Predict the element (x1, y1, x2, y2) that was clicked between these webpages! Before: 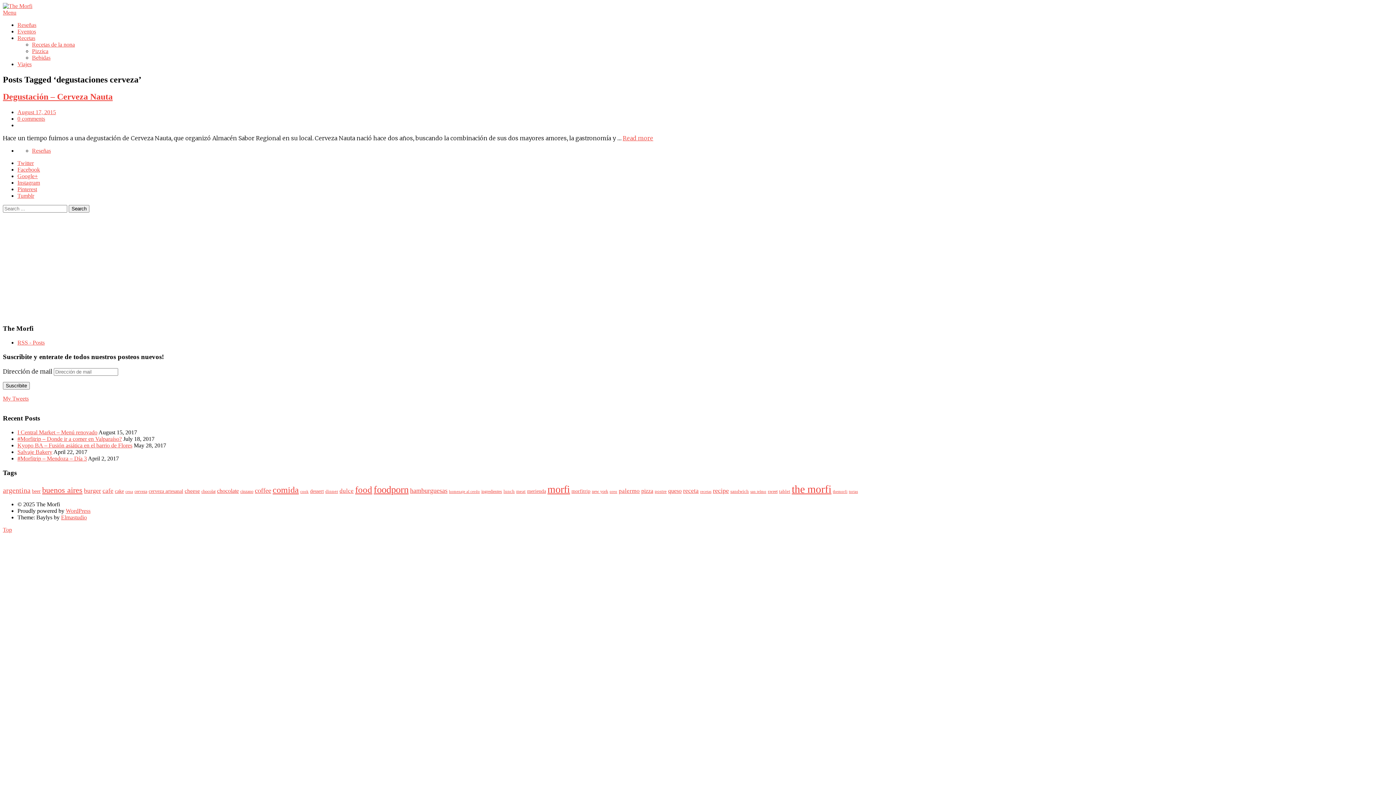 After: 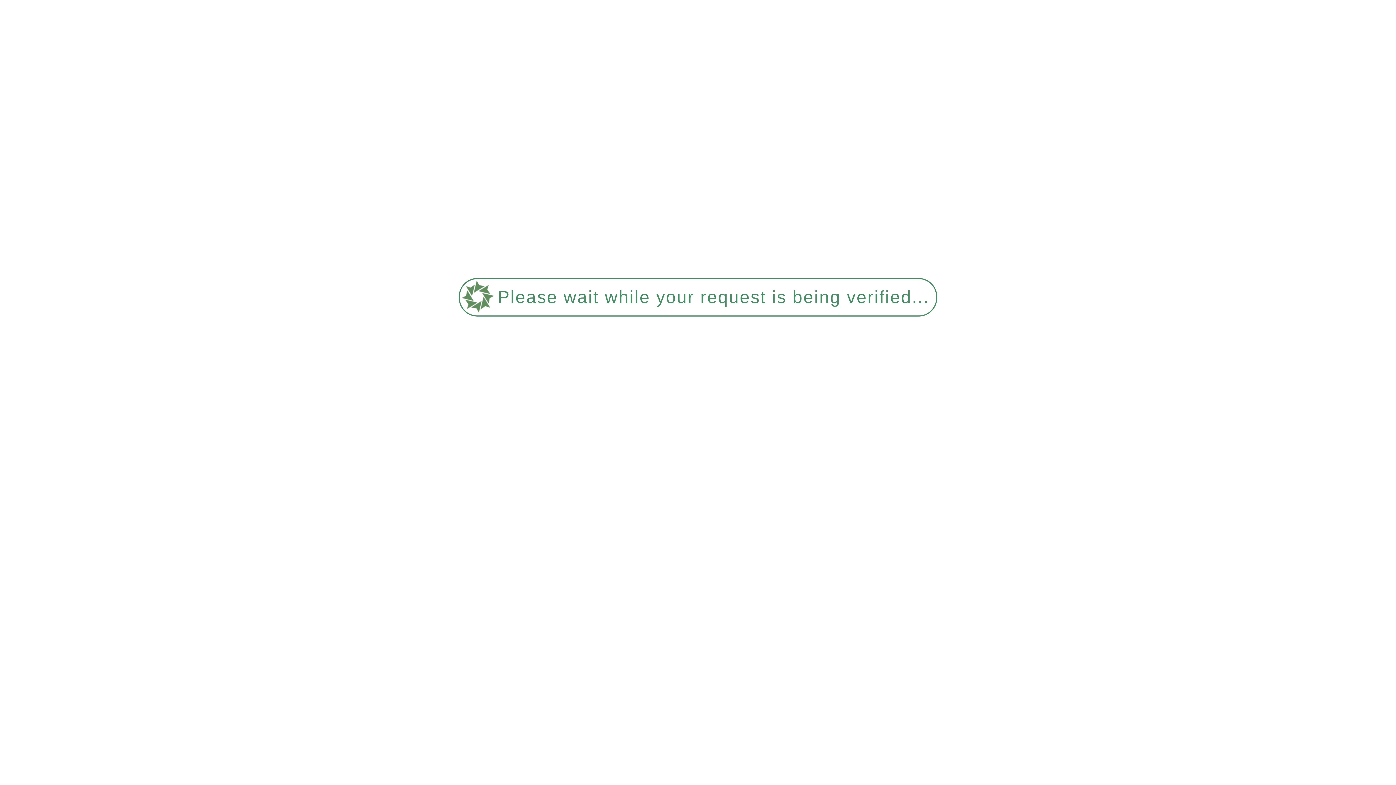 Action: bbox: (2, 487, 30, 494) label: argentina (21 items)